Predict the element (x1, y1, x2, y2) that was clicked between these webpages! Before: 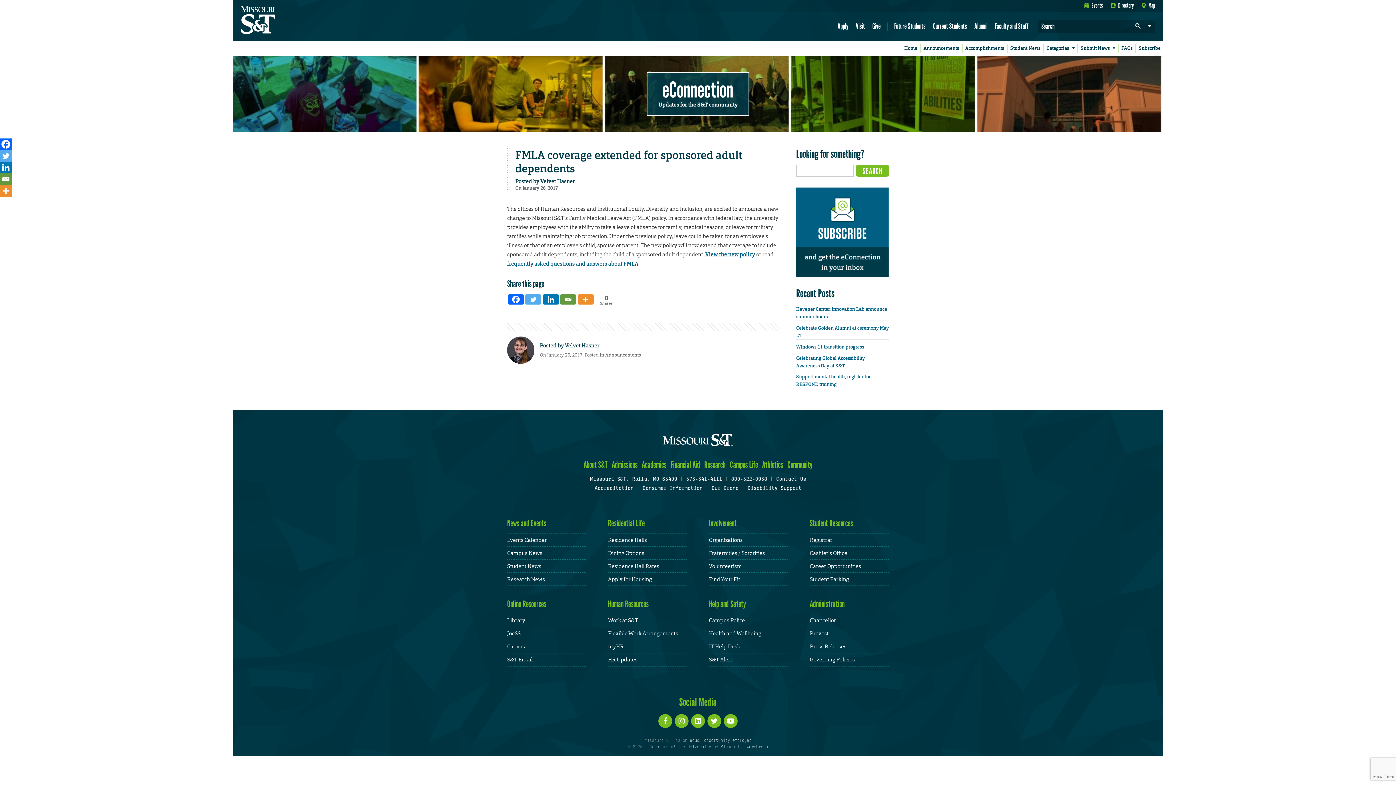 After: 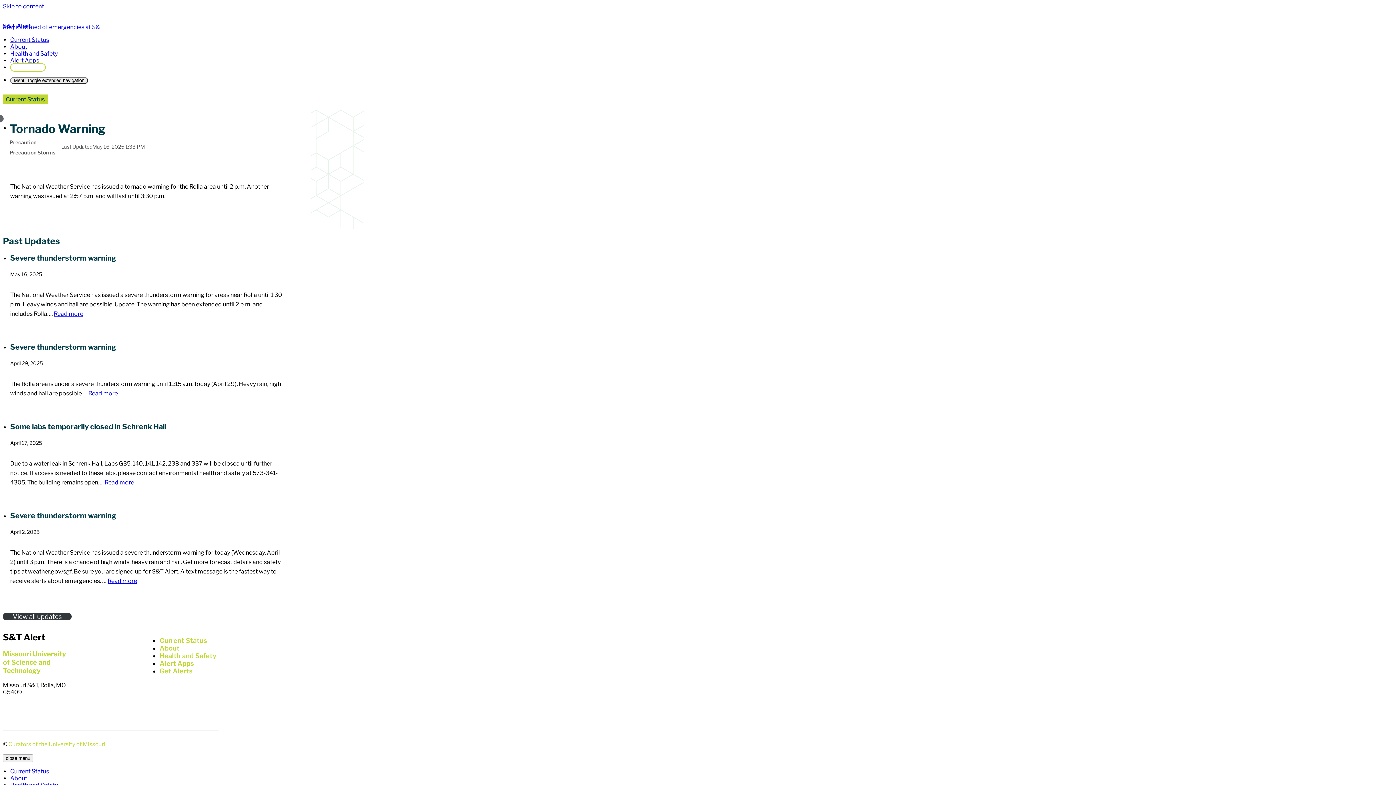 Action: label: Help and Safety bbox: (709, 598, 746, 609)